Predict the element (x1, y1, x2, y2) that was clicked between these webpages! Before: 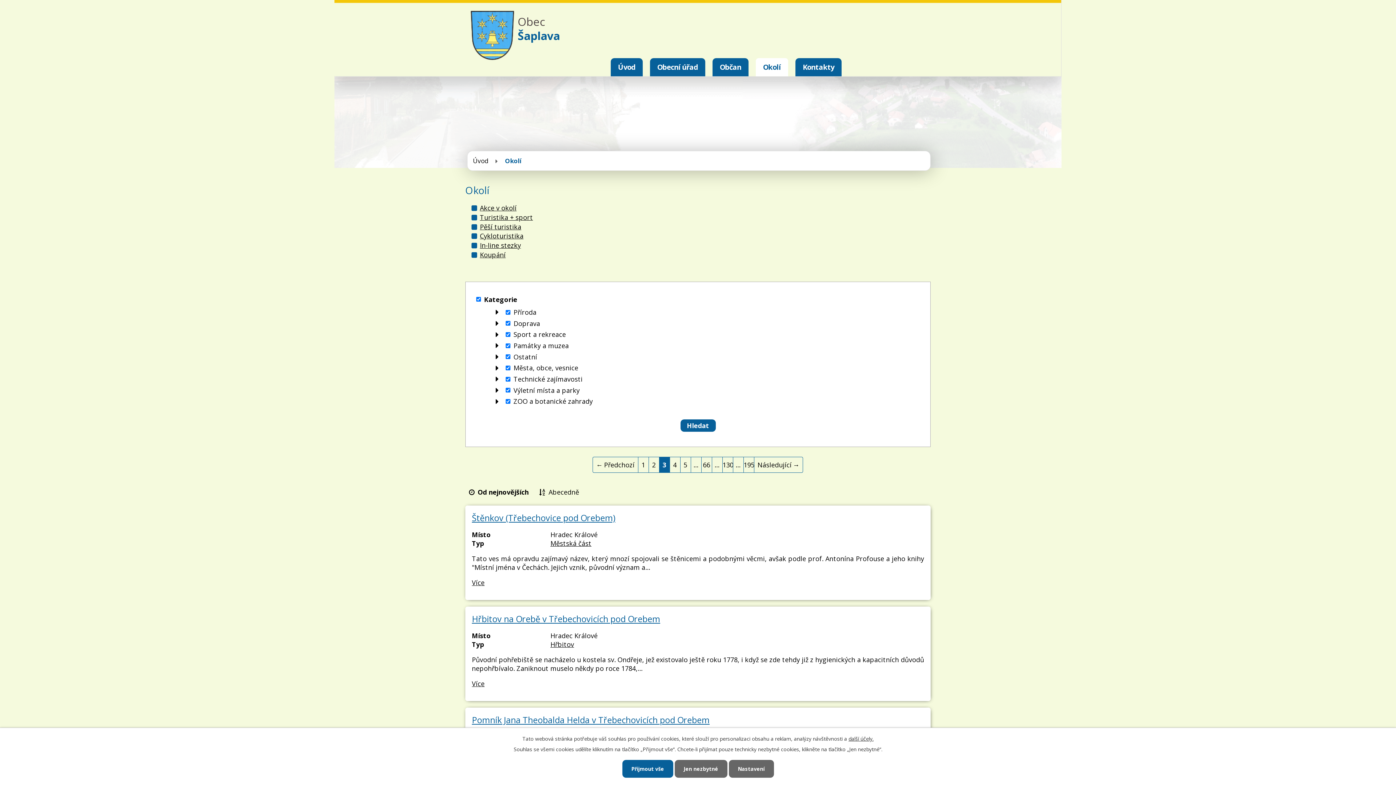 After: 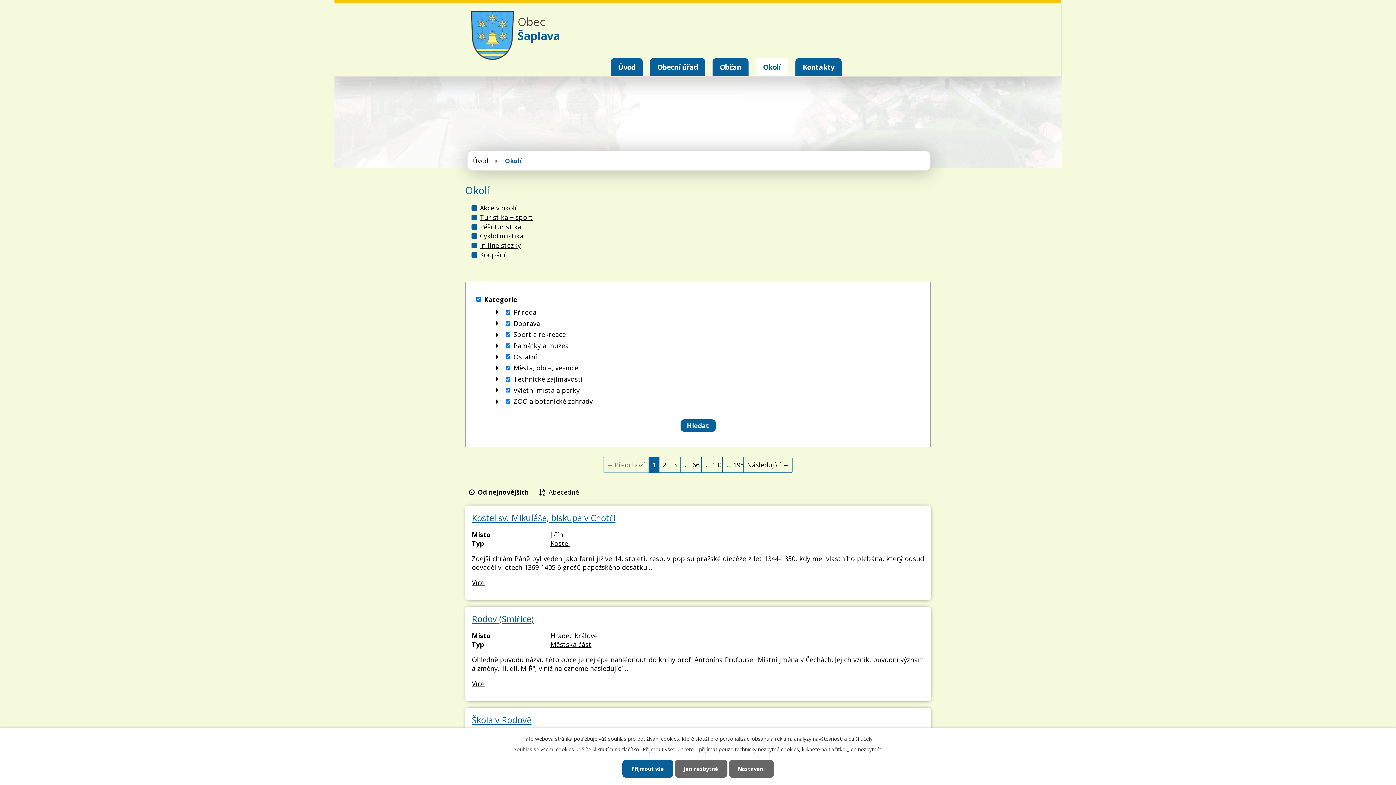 Action: label: Okolí bbox: (756, 58, 788, 76)